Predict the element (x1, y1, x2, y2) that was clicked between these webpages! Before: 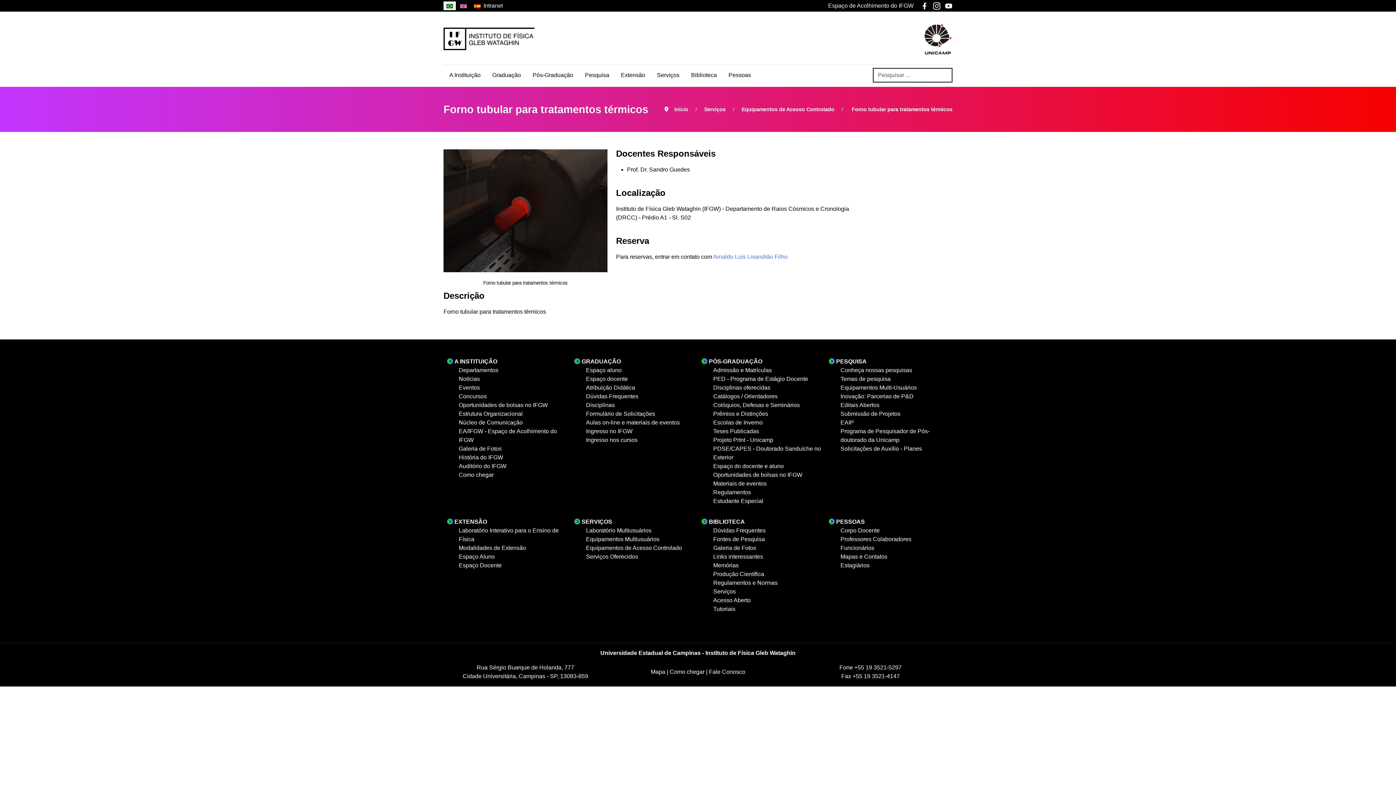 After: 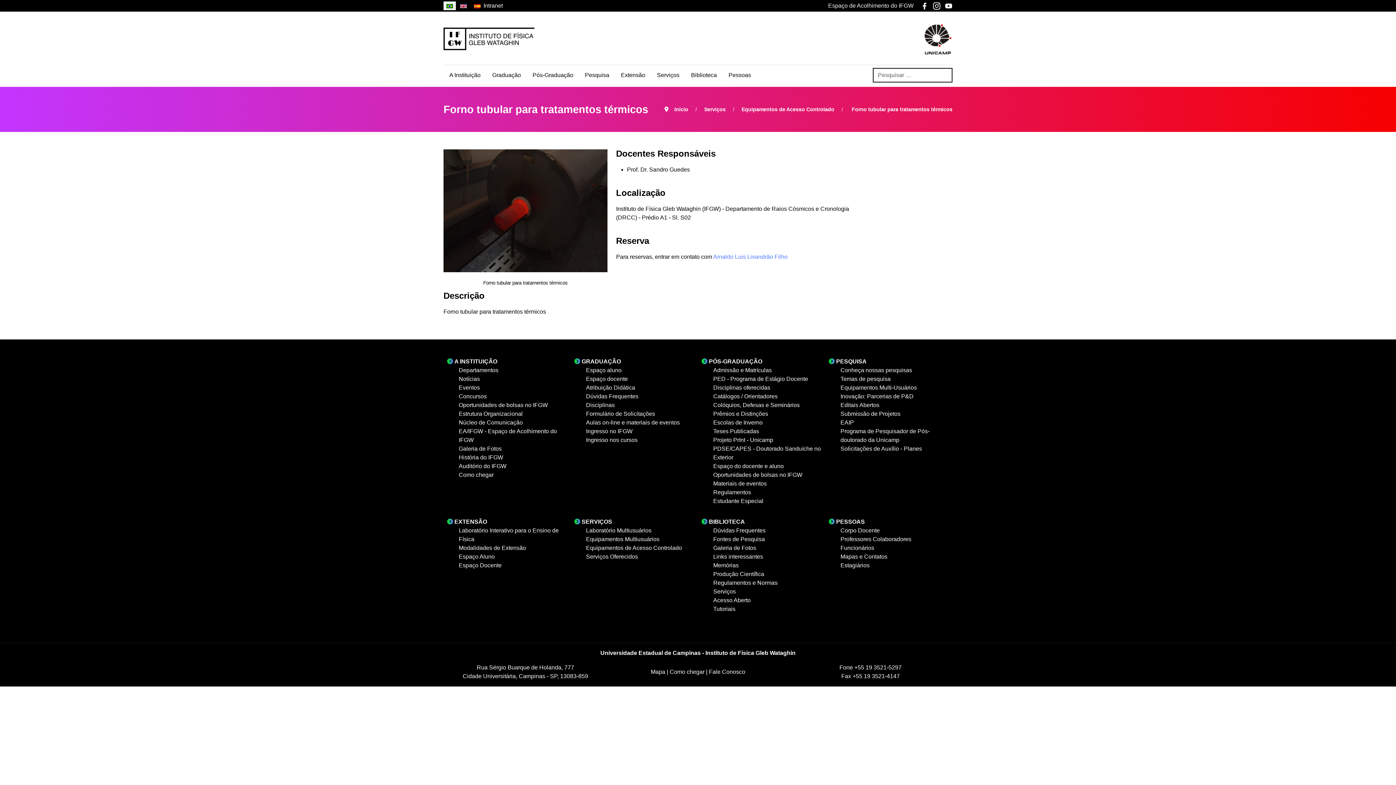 Action: bbox: (443, 0, 456, 11)